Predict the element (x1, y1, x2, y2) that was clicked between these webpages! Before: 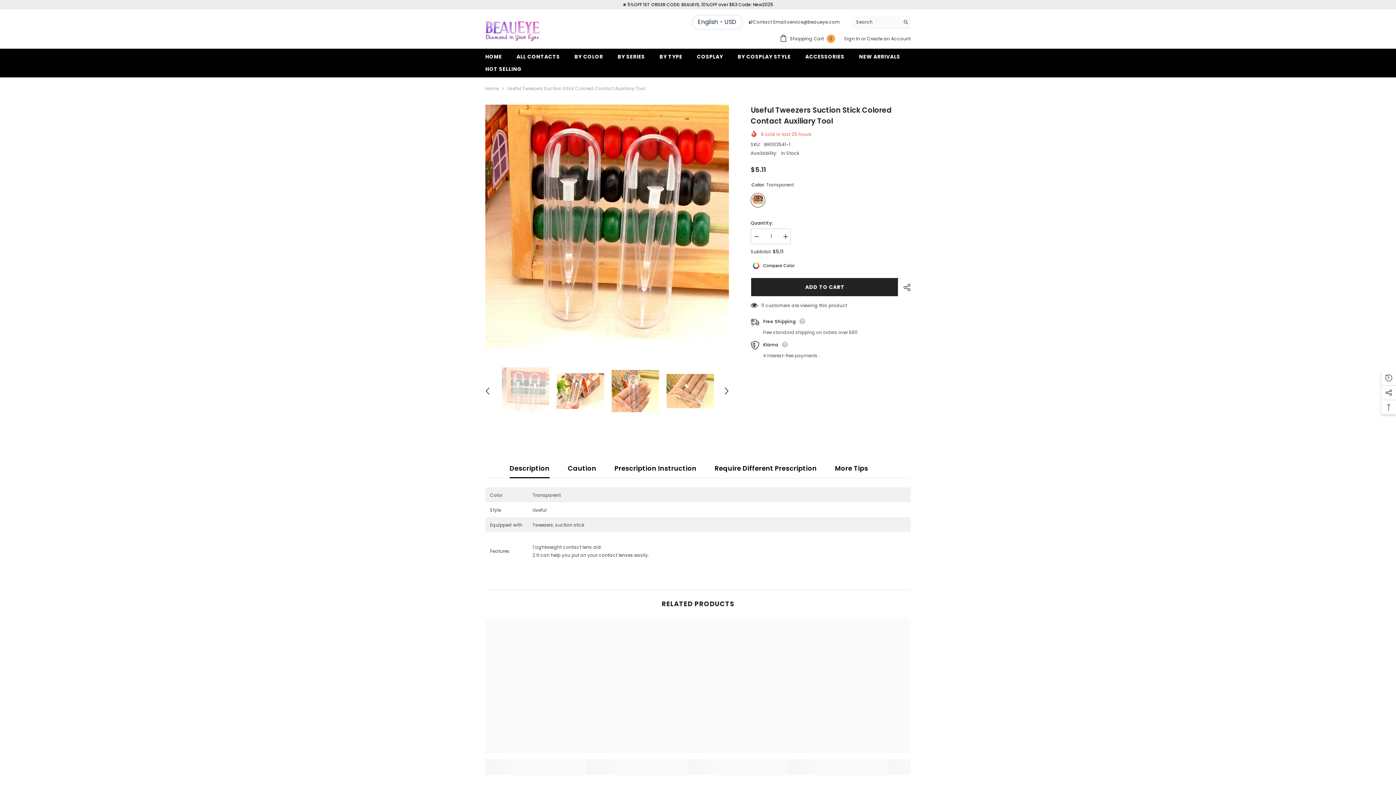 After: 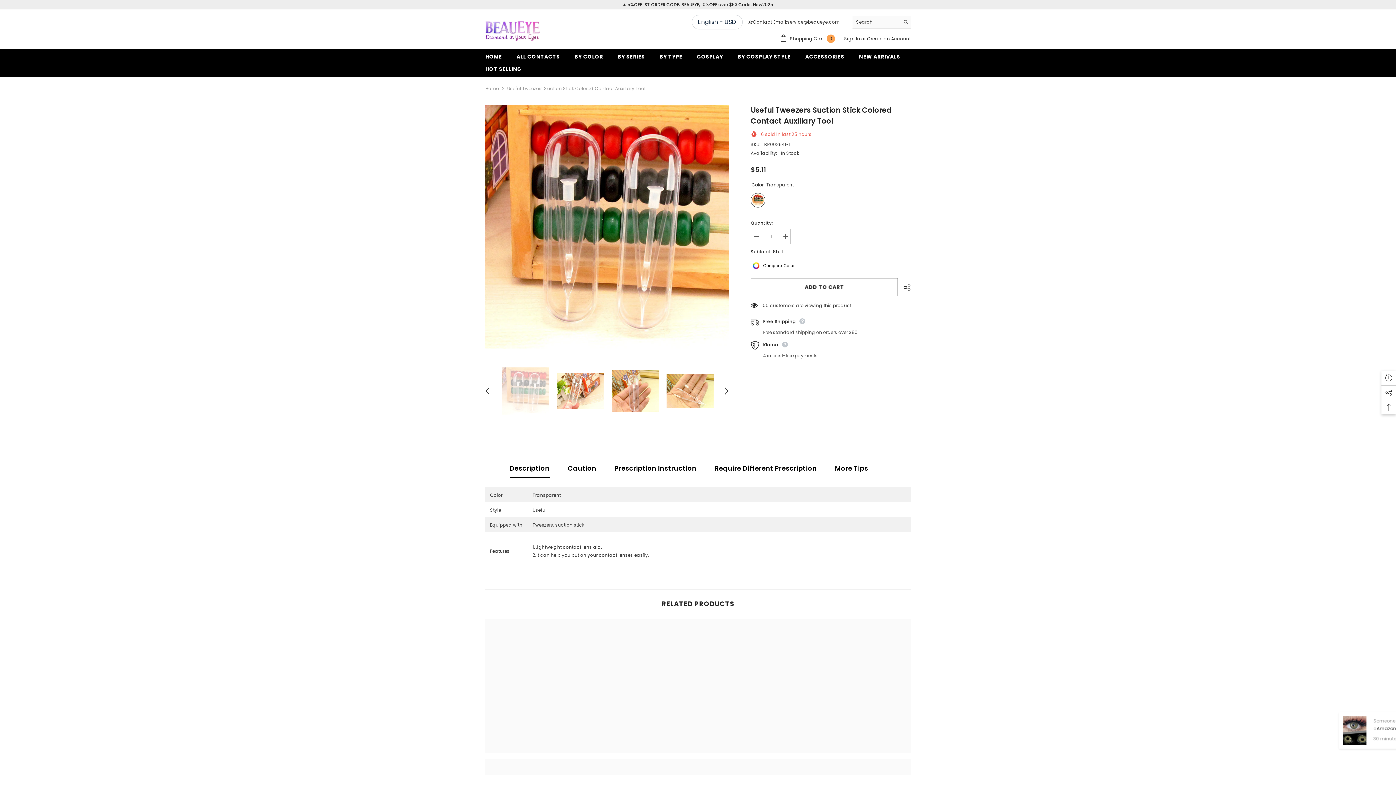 Action: label: ADD TO CART bbox: (749, 278, 897, 296)